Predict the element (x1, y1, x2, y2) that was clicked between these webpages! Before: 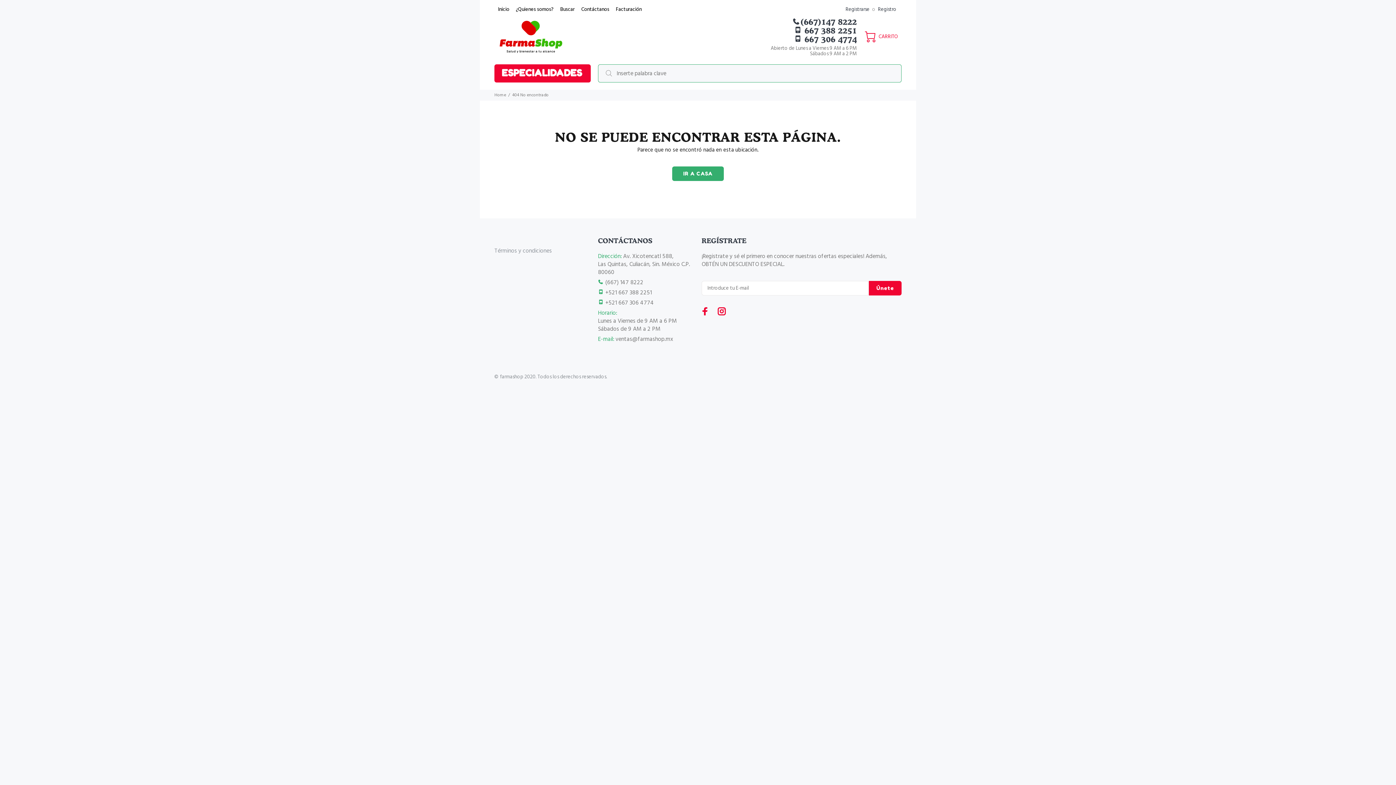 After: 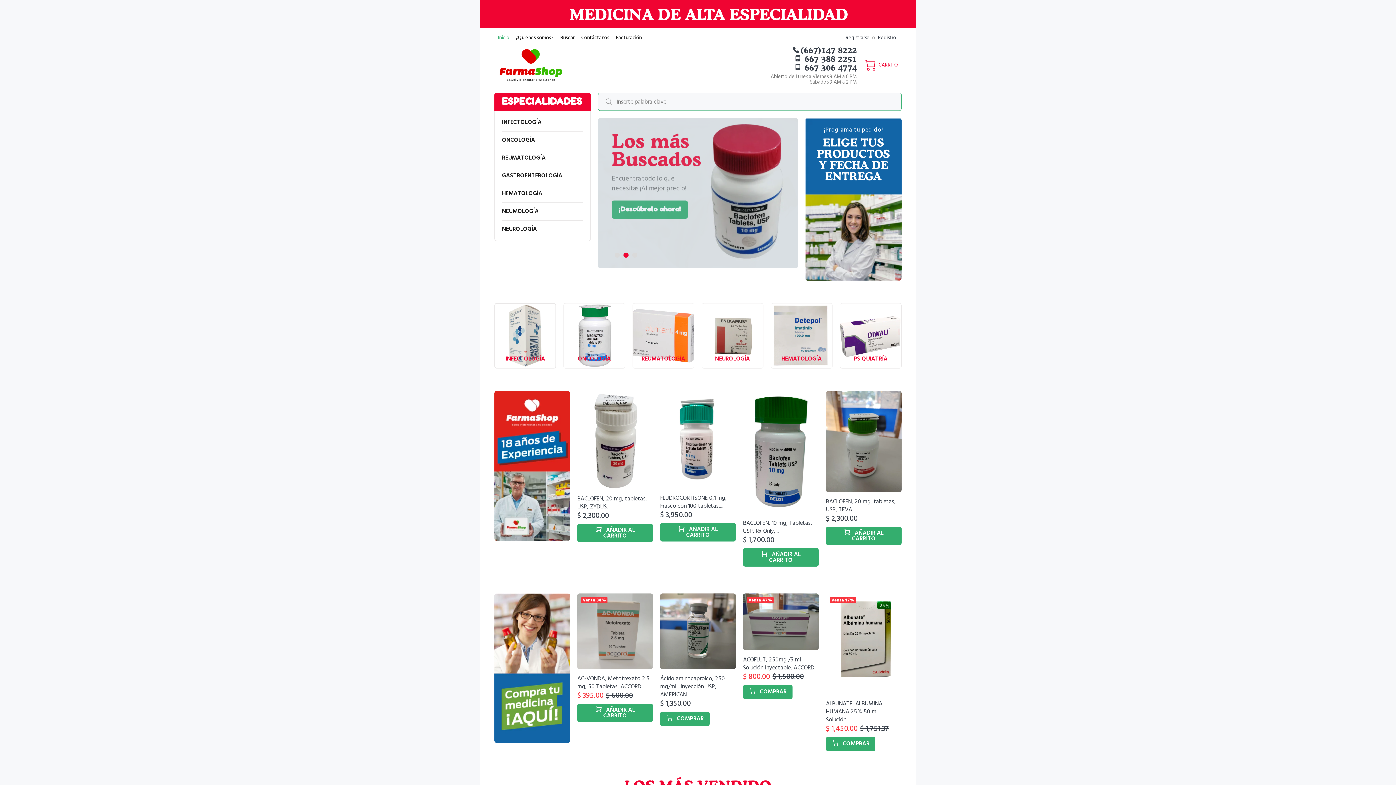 Action: bbox: (498, 21, 564, 56)